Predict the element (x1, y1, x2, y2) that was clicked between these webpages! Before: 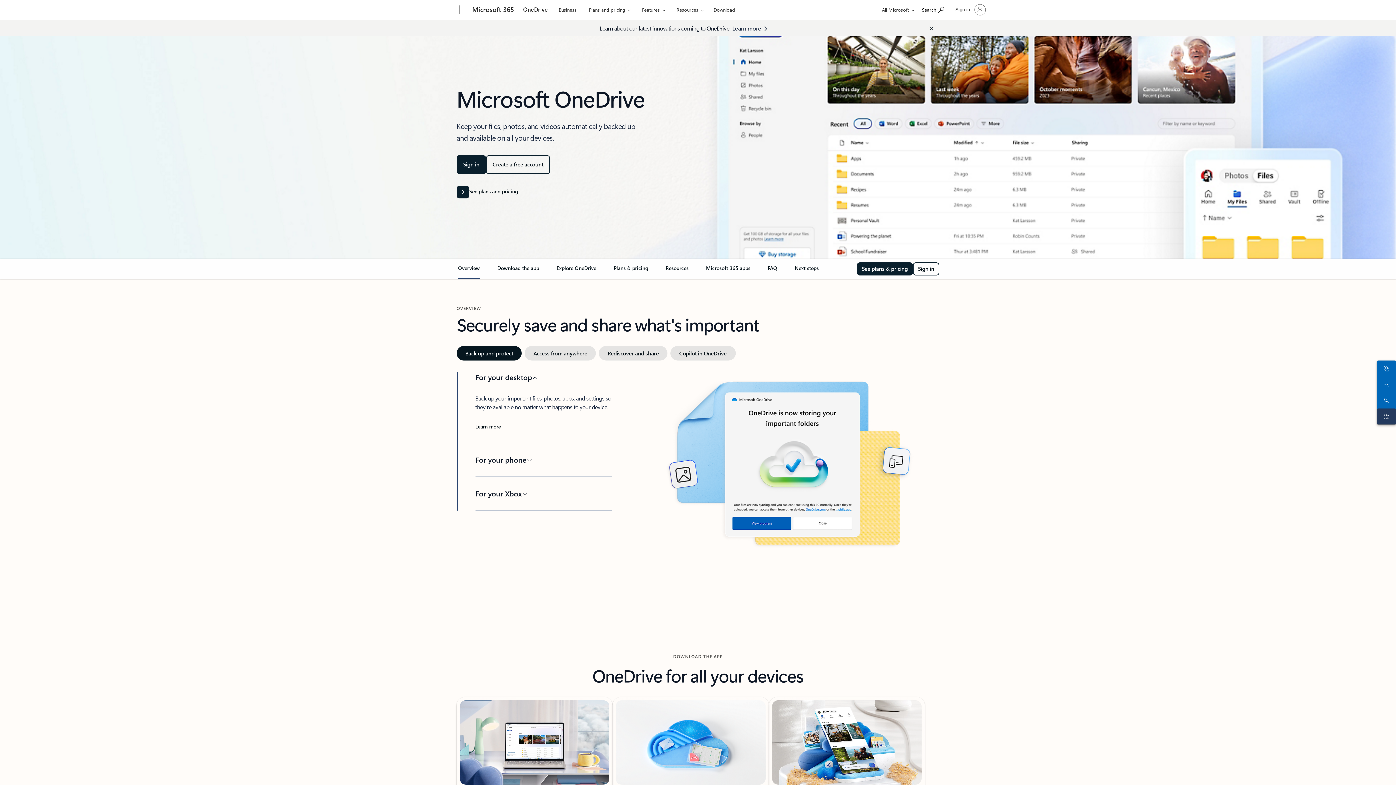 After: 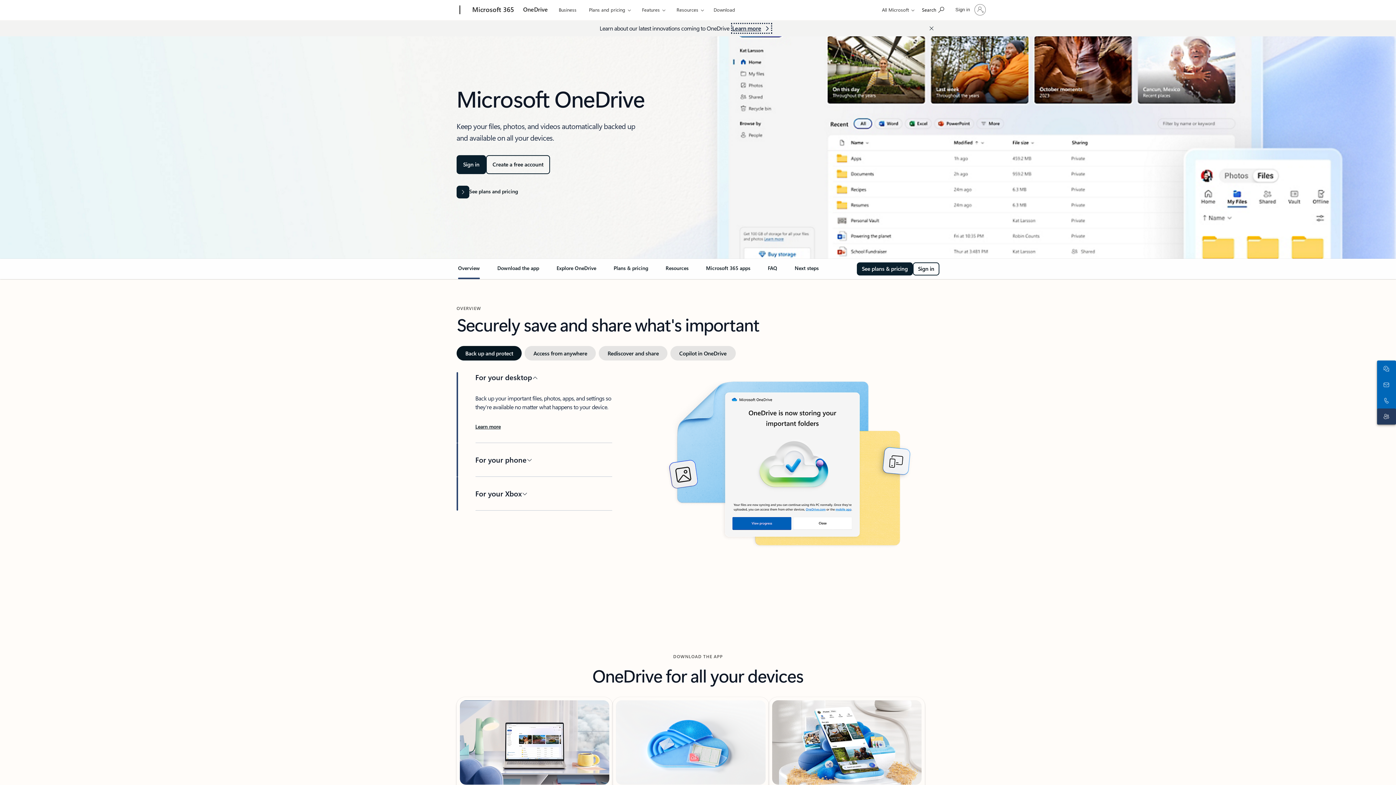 Action: bbox: (732, 24, 771, 32) label: Learn more about new OneDrive features